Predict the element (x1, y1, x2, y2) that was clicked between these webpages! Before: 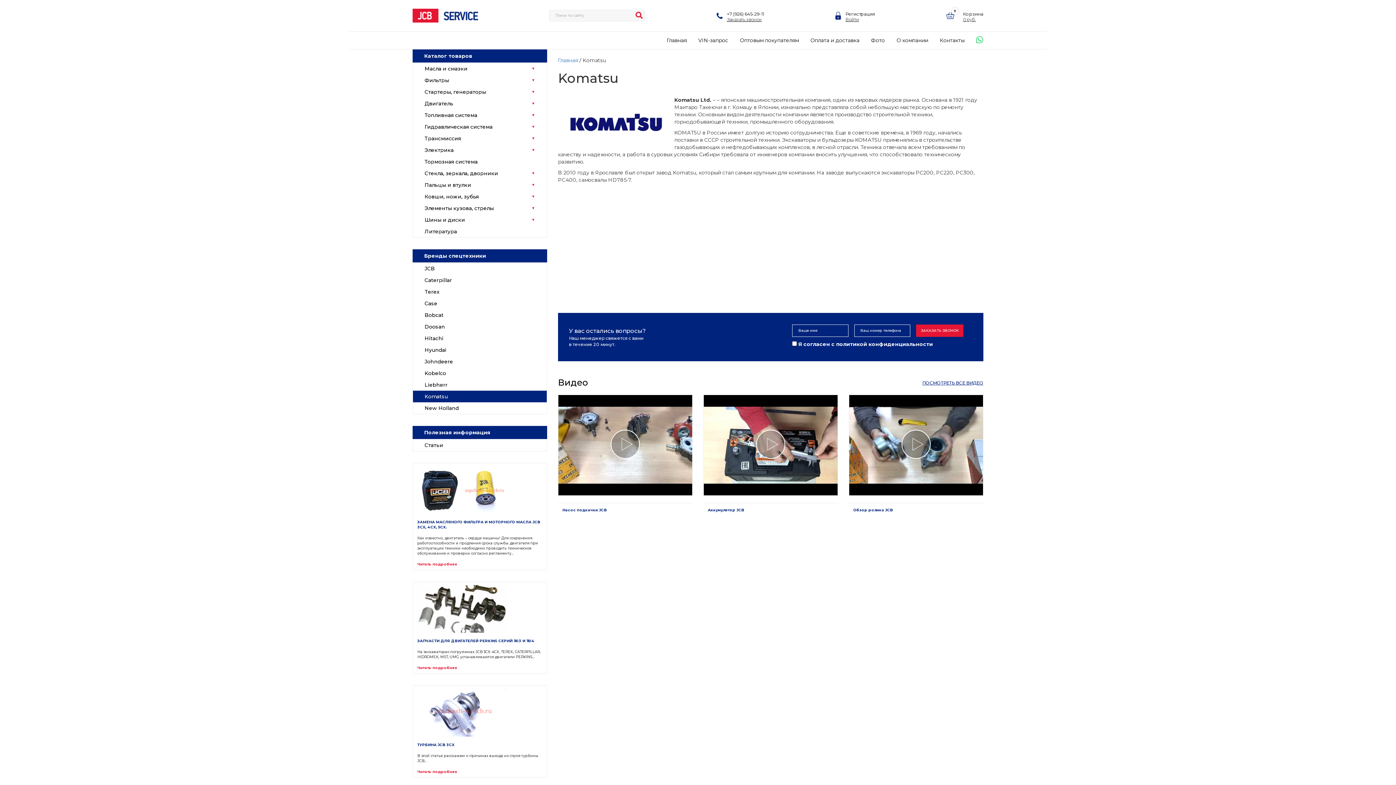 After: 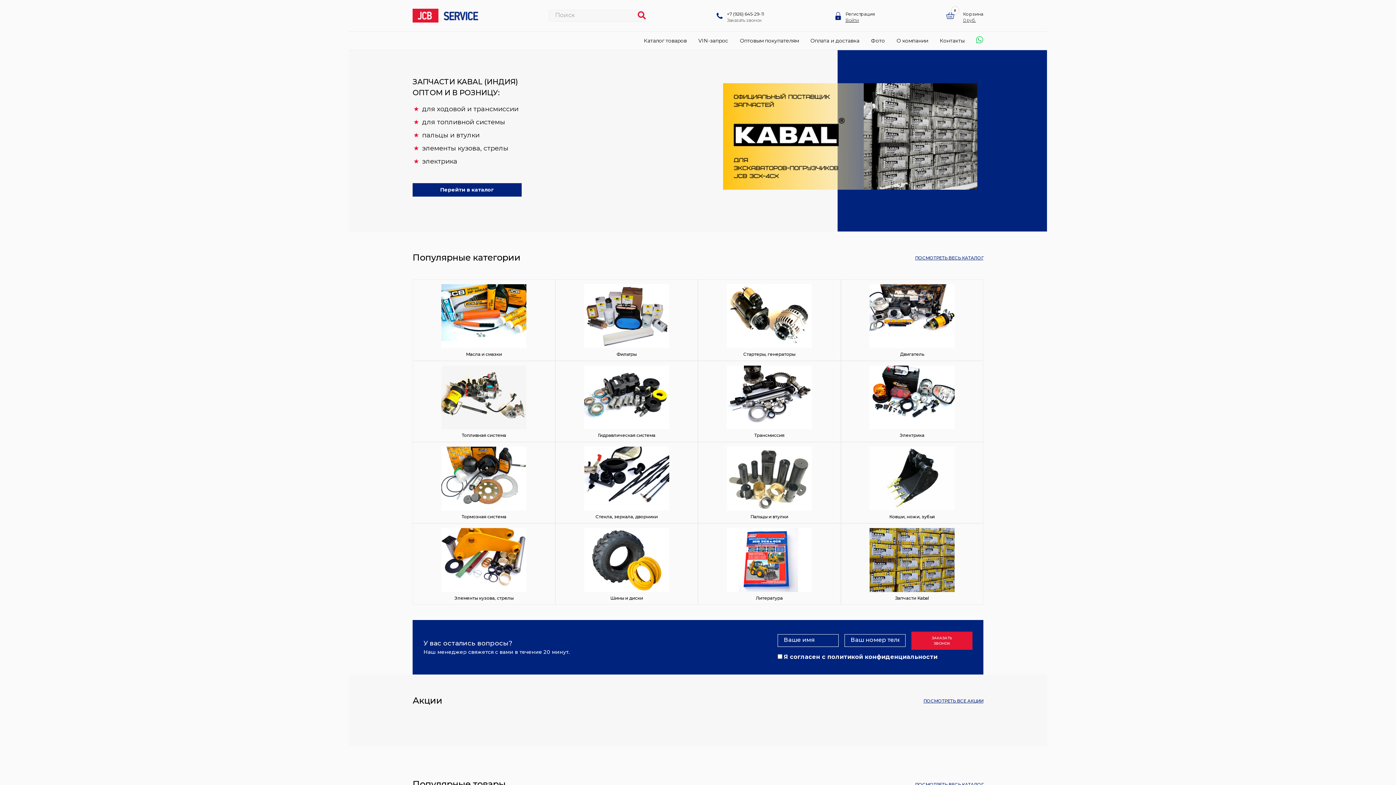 Action: bbox: (558, 57, 578, 63) label: Главная